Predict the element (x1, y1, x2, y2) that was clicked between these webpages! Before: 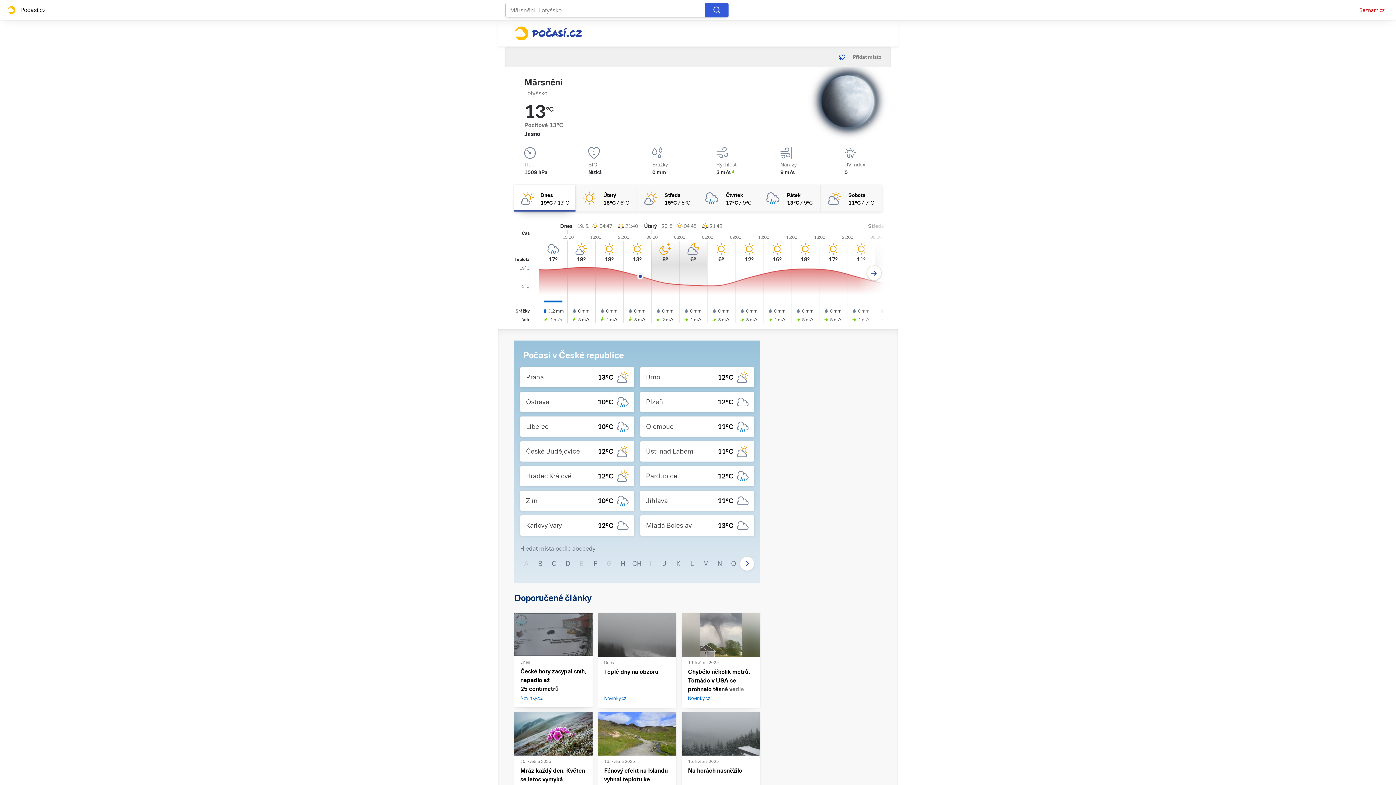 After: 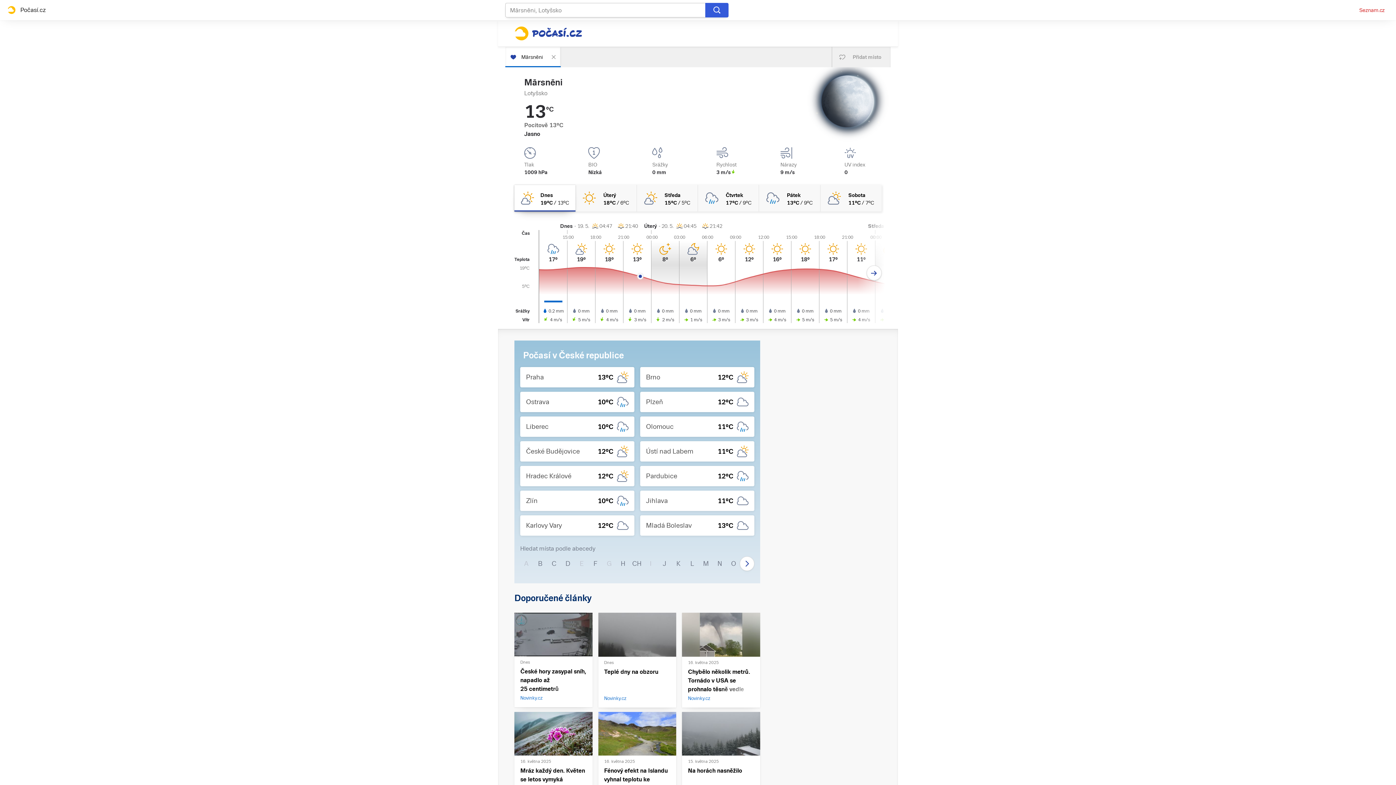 Action: label: Přidat místo bbox: (832, 46, 890, 67)